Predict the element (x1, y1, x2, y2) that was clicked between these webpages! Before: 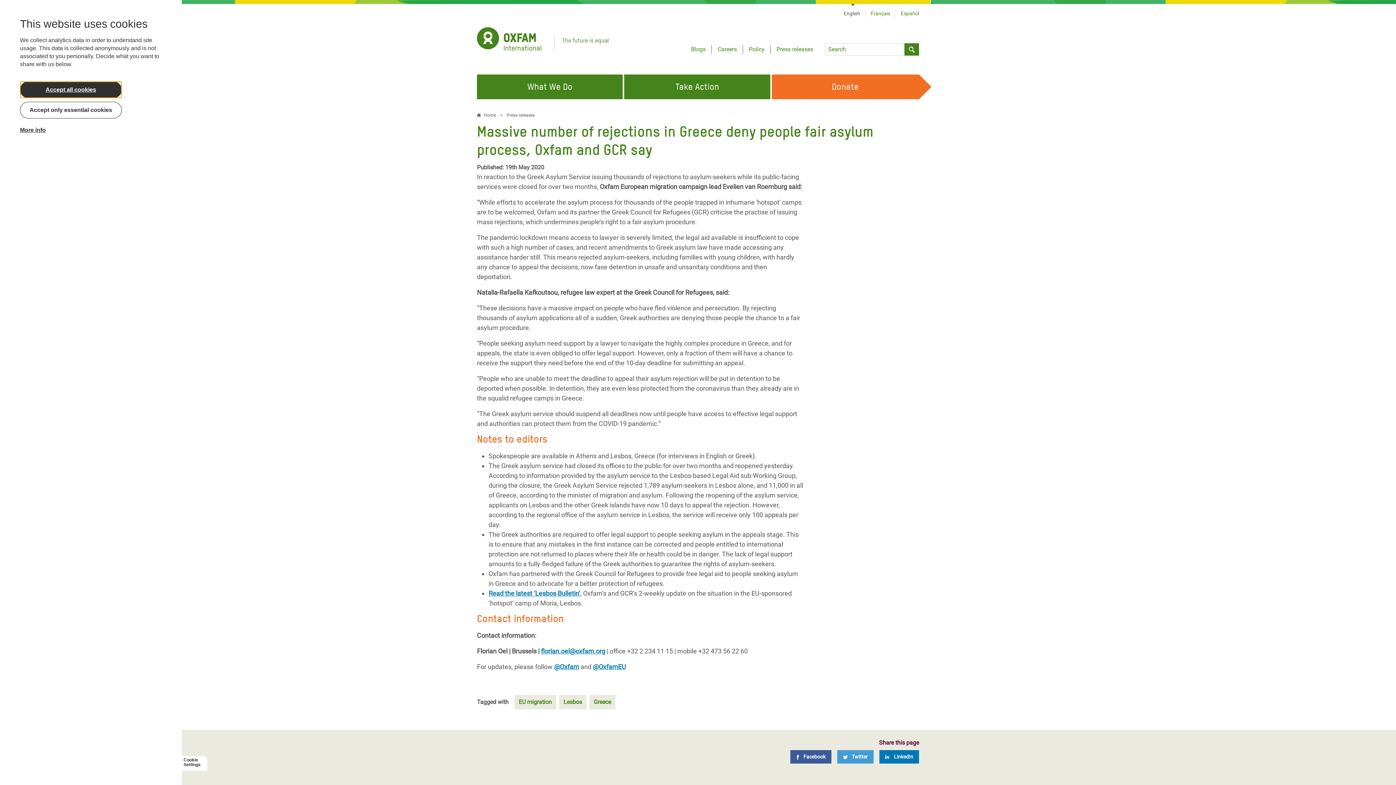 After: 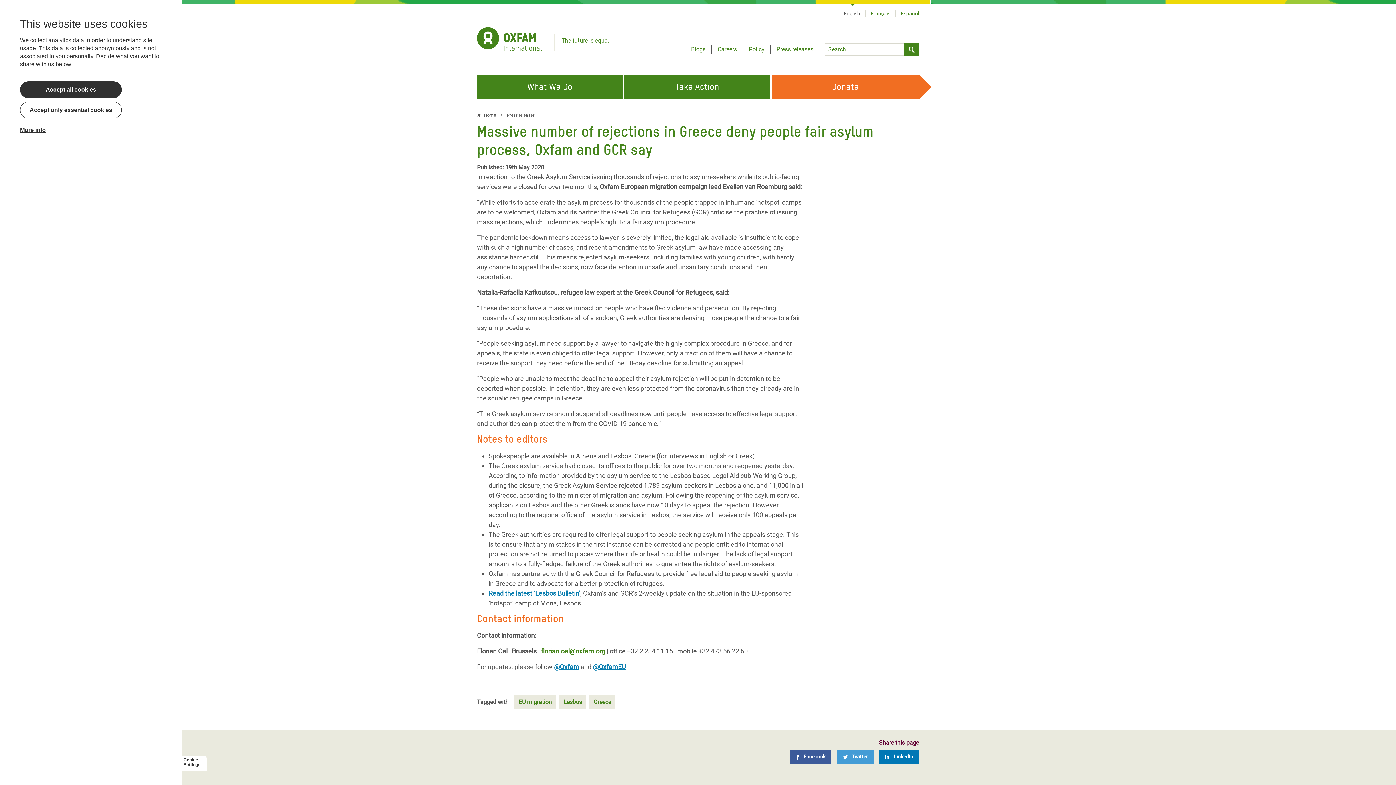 Action: label: florian.oel@oxfam.org bbox: (541, 647, 605, 655)